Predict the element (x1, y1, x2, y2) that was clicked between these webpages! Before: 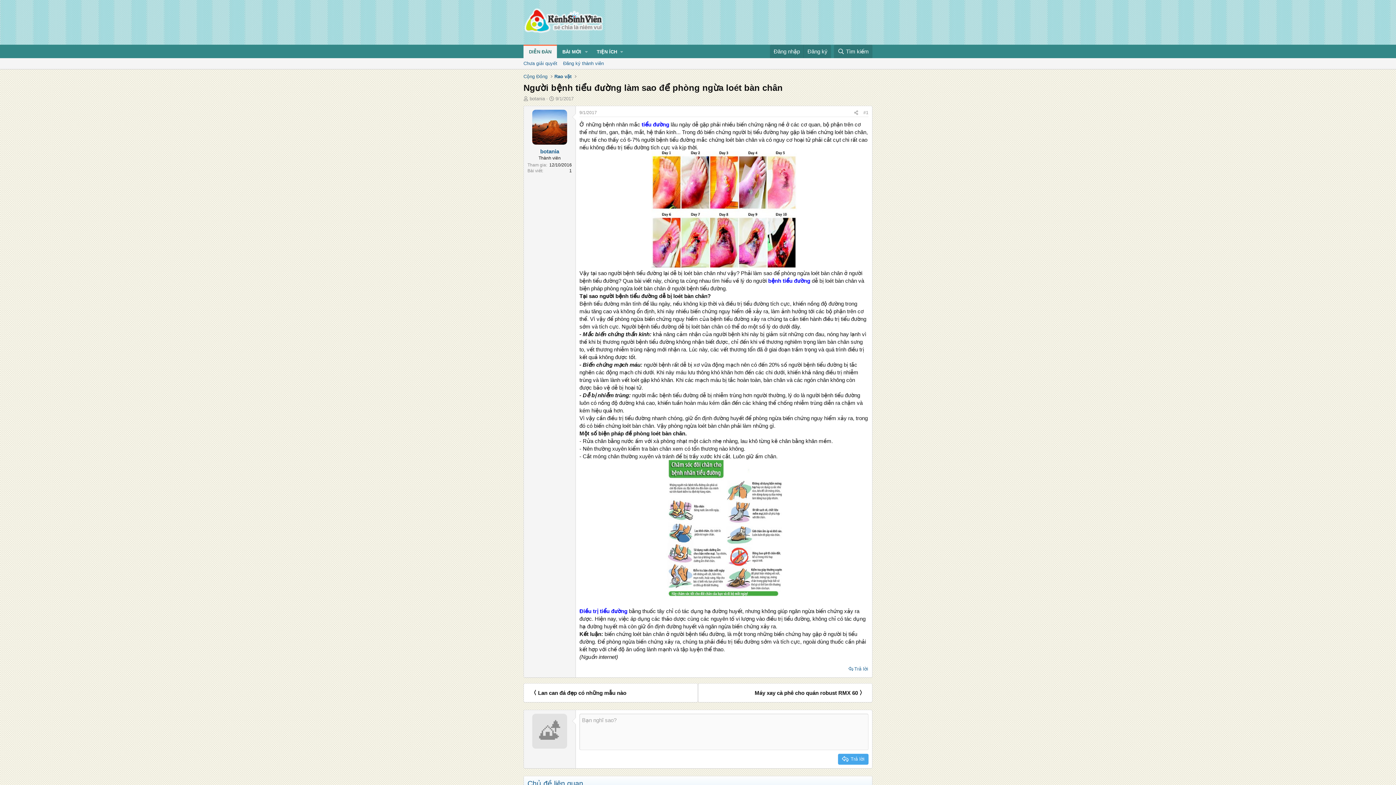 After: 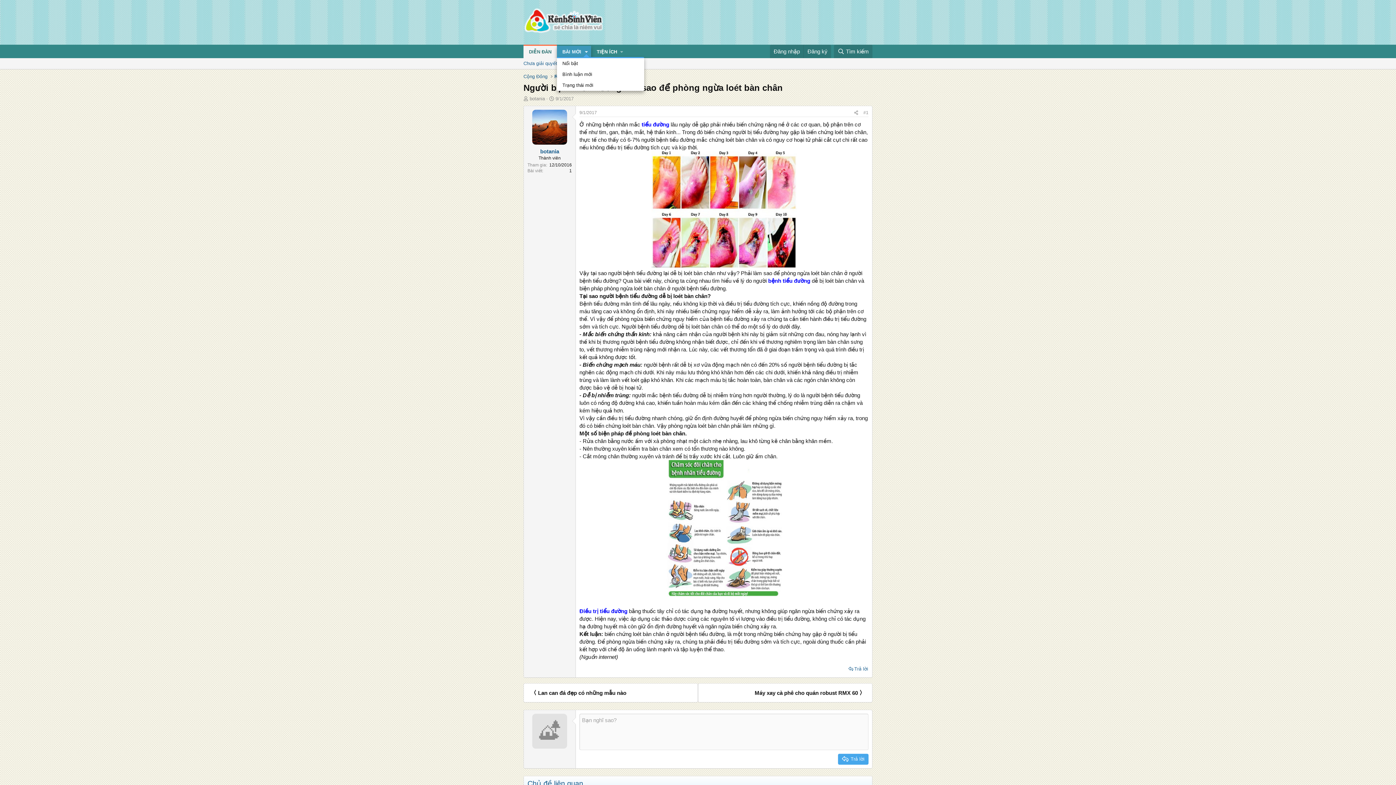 Action: label: Toggle expanded bbox: (582, 45, 591, 58)